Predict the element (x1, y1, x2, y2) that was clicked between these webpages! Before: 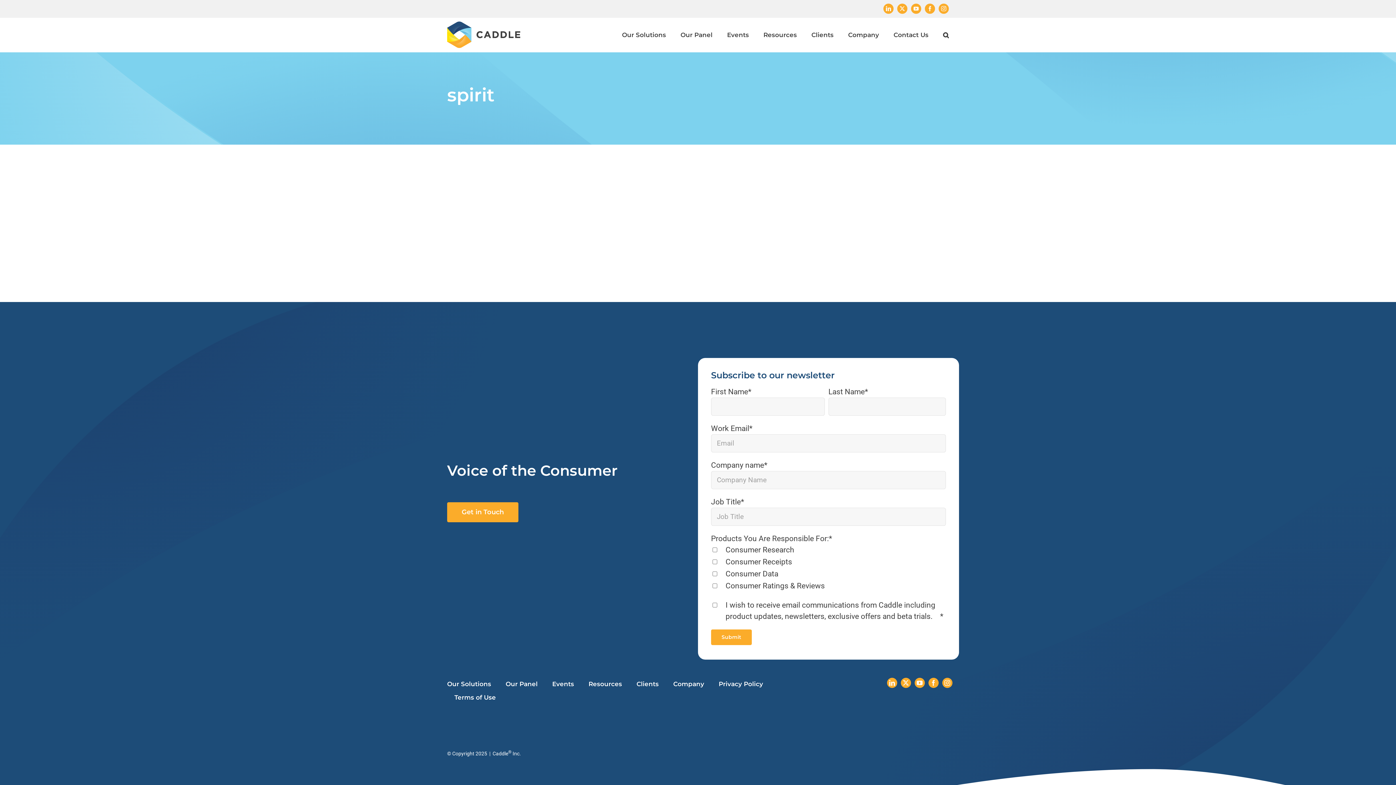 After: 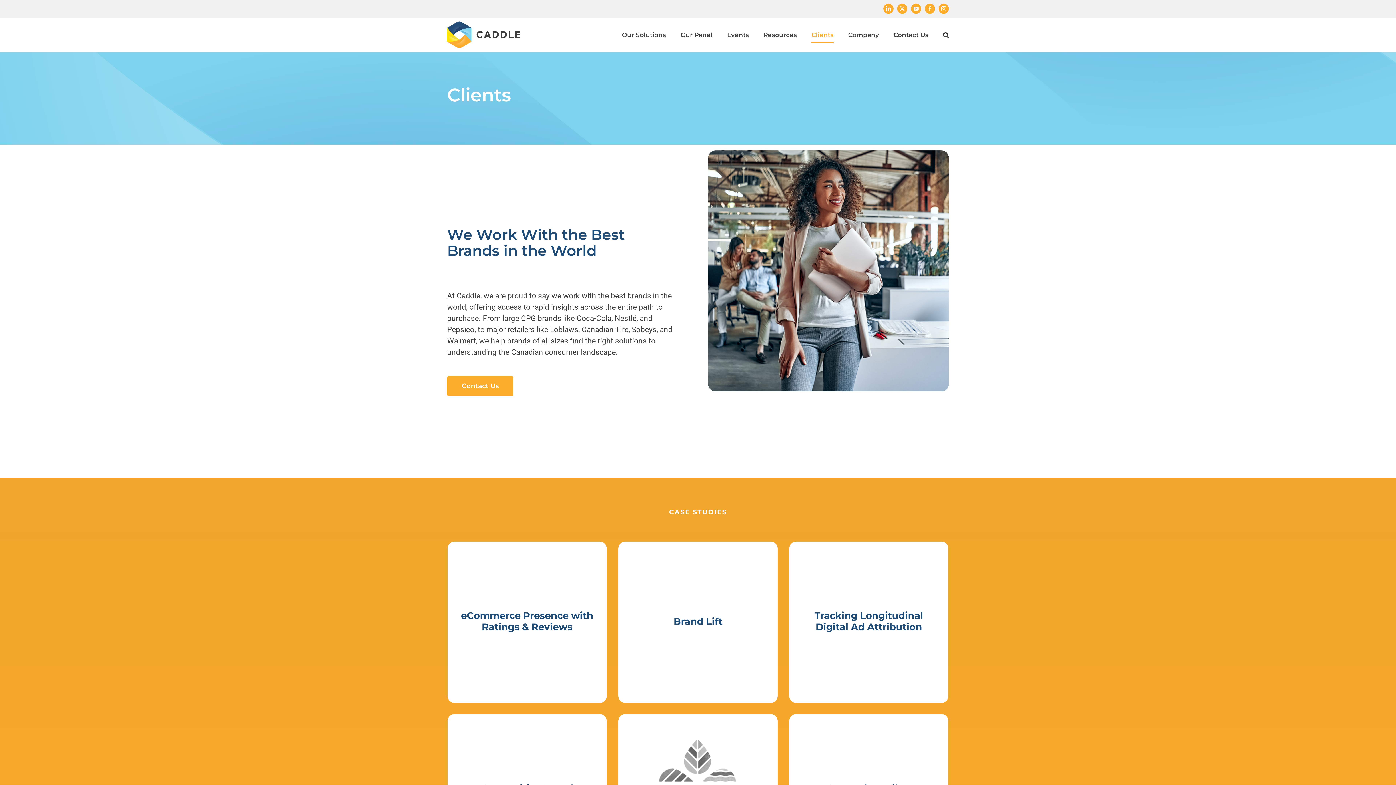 Action: label: Clients bbox: (636, 678, 658, 691)